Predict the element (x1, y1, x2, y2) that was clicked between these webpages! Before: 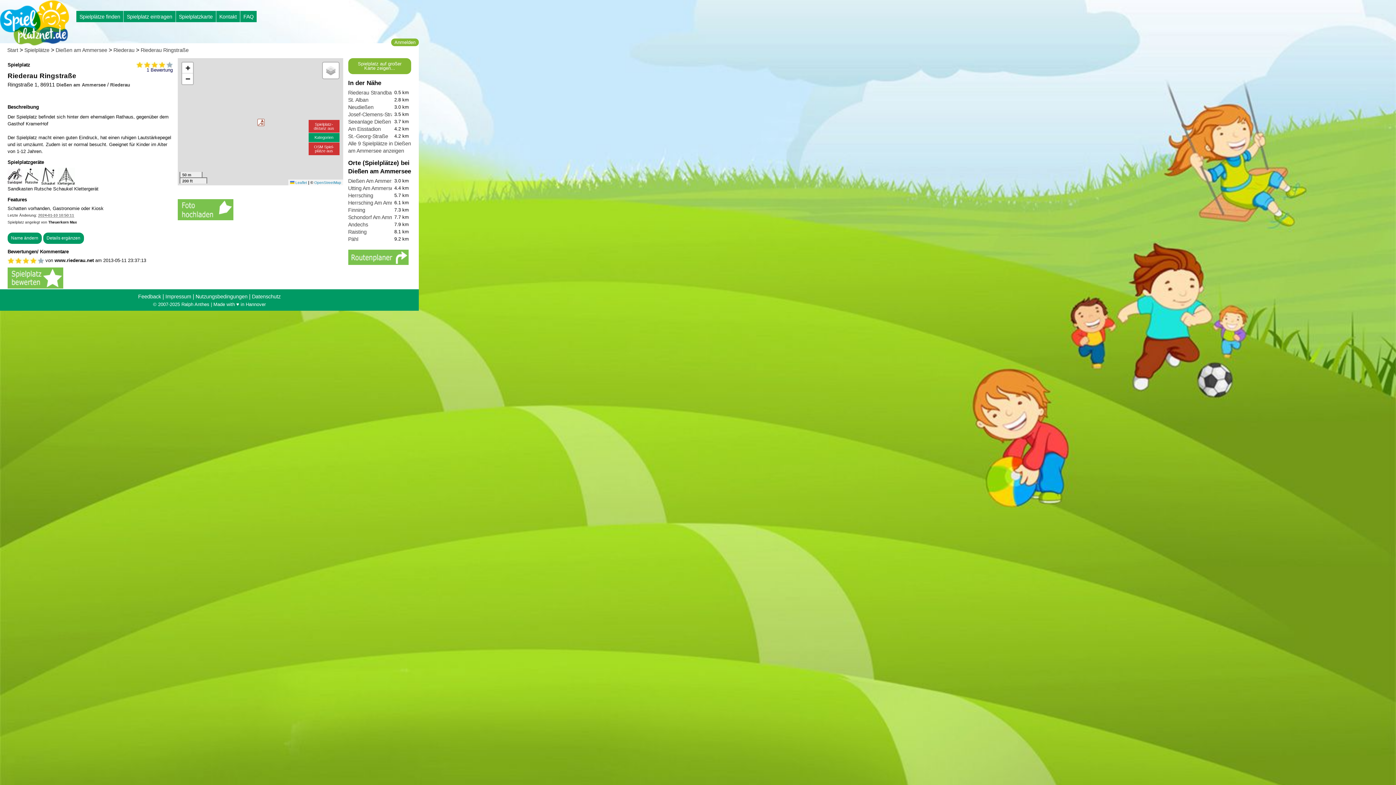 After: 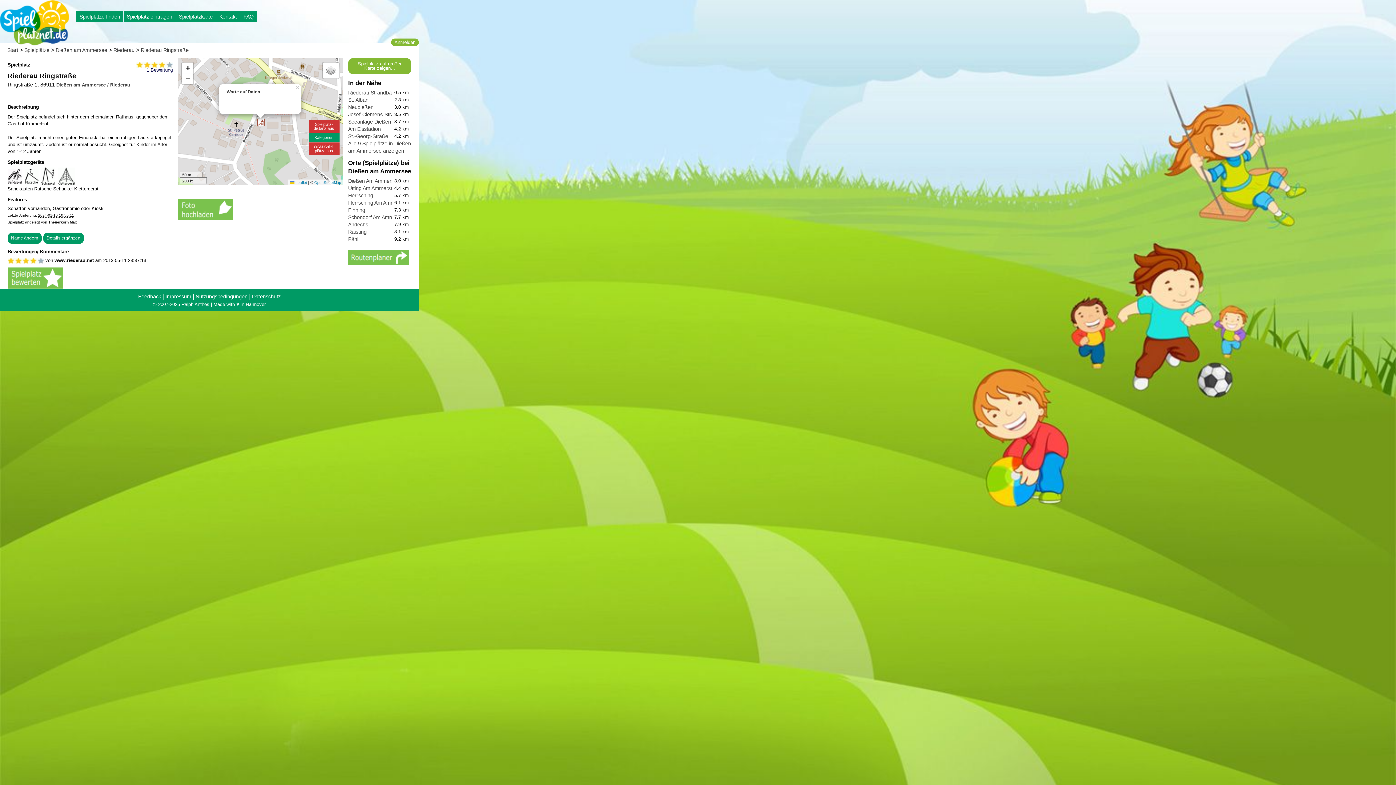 Action: bbox: (257, 118, 264, 126)